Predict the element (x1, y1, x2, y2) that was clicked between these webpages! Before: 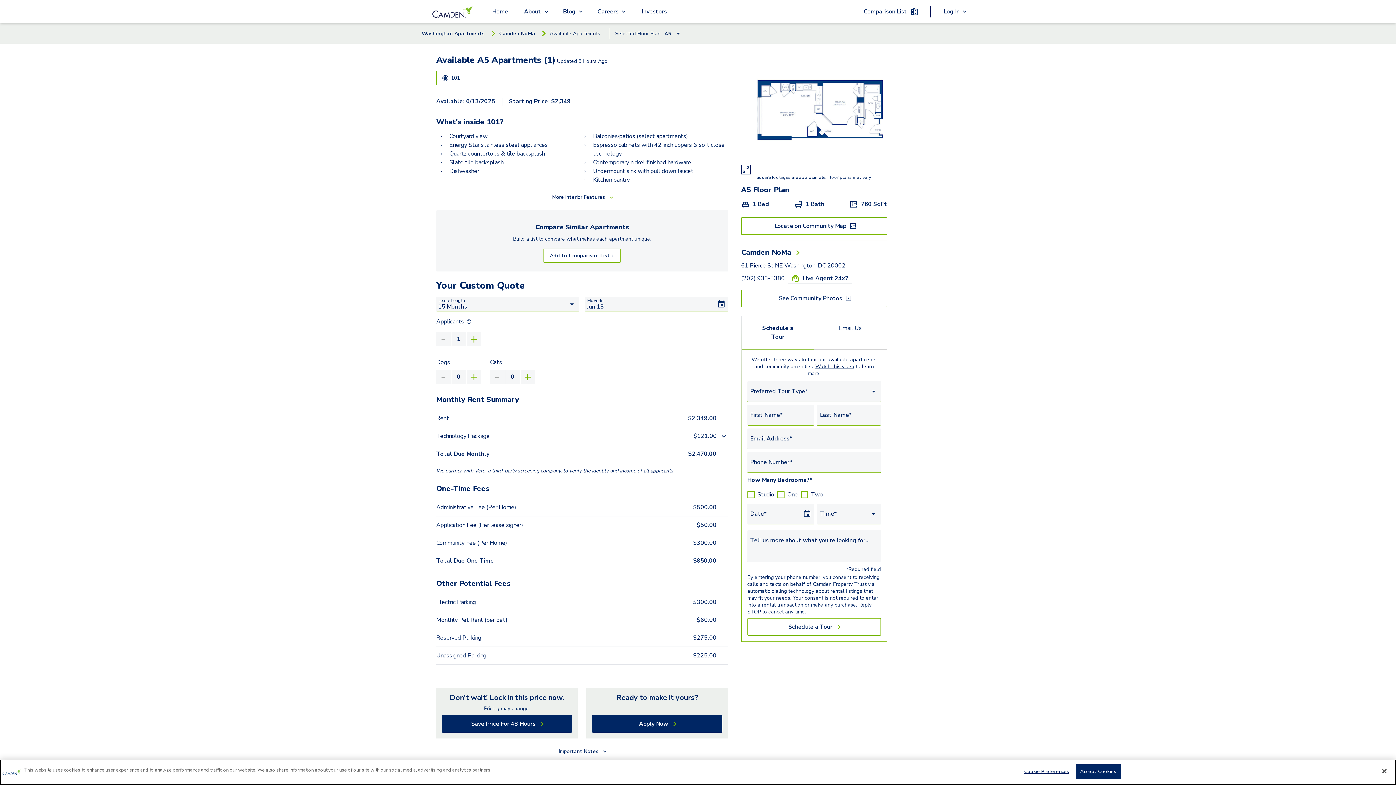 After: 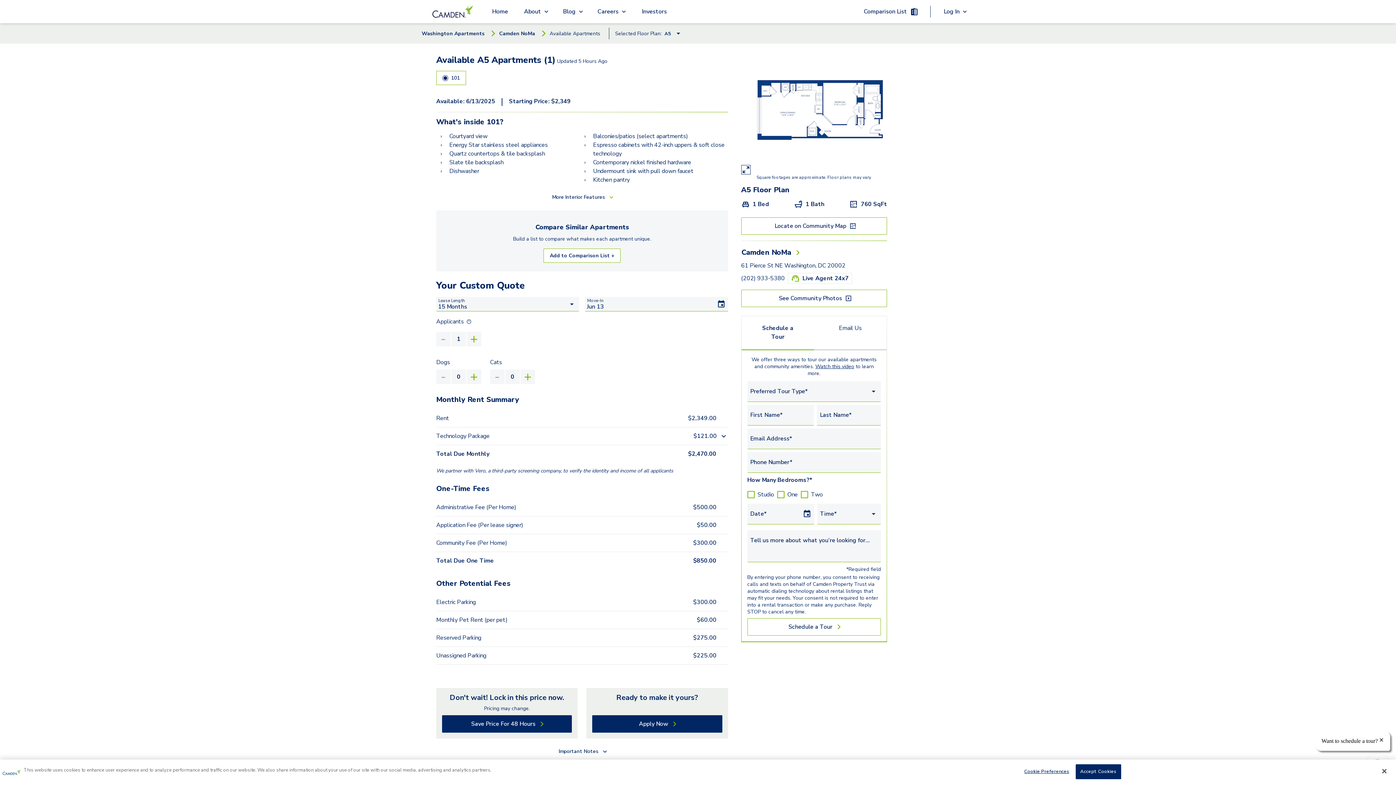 Action: label: Selected Floor Plan: bbox: (615, 30, 661, 37)